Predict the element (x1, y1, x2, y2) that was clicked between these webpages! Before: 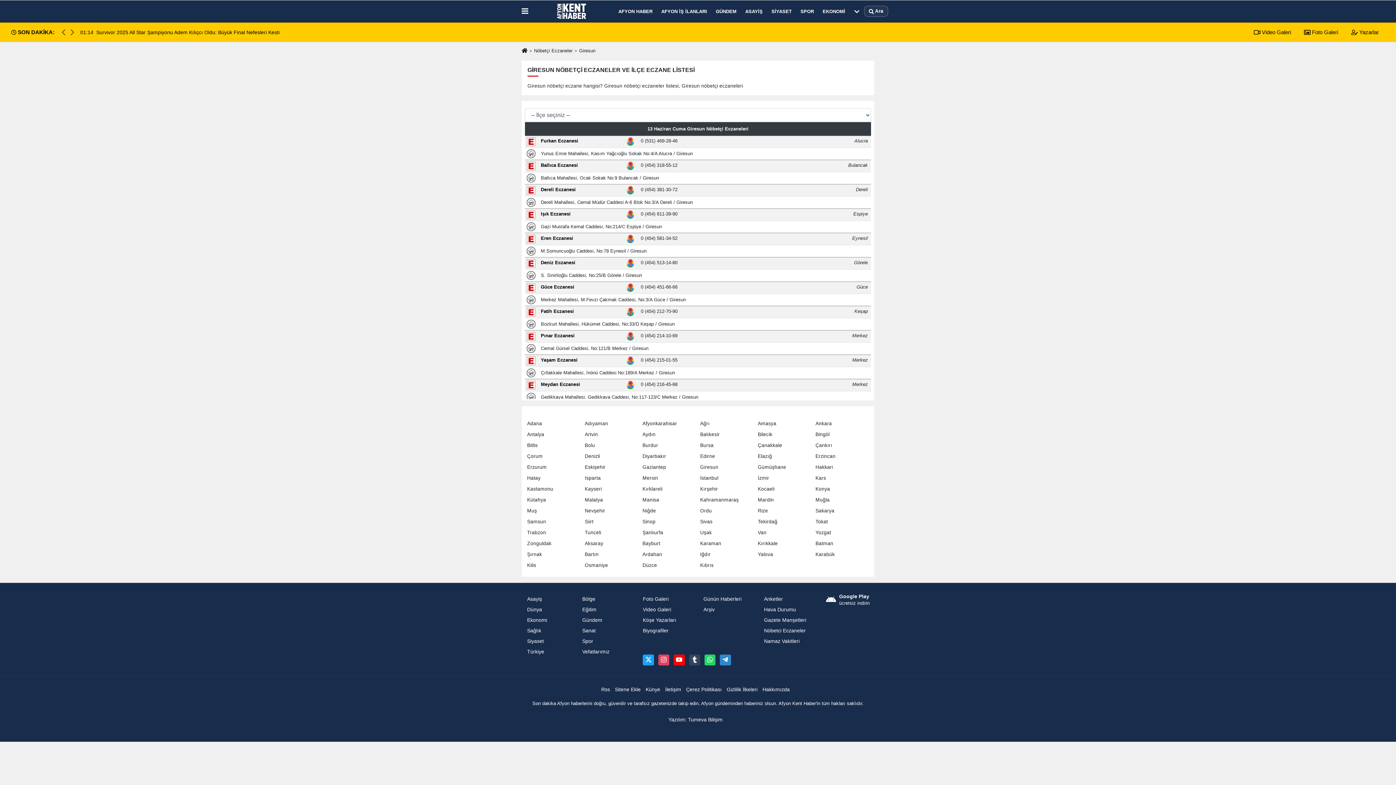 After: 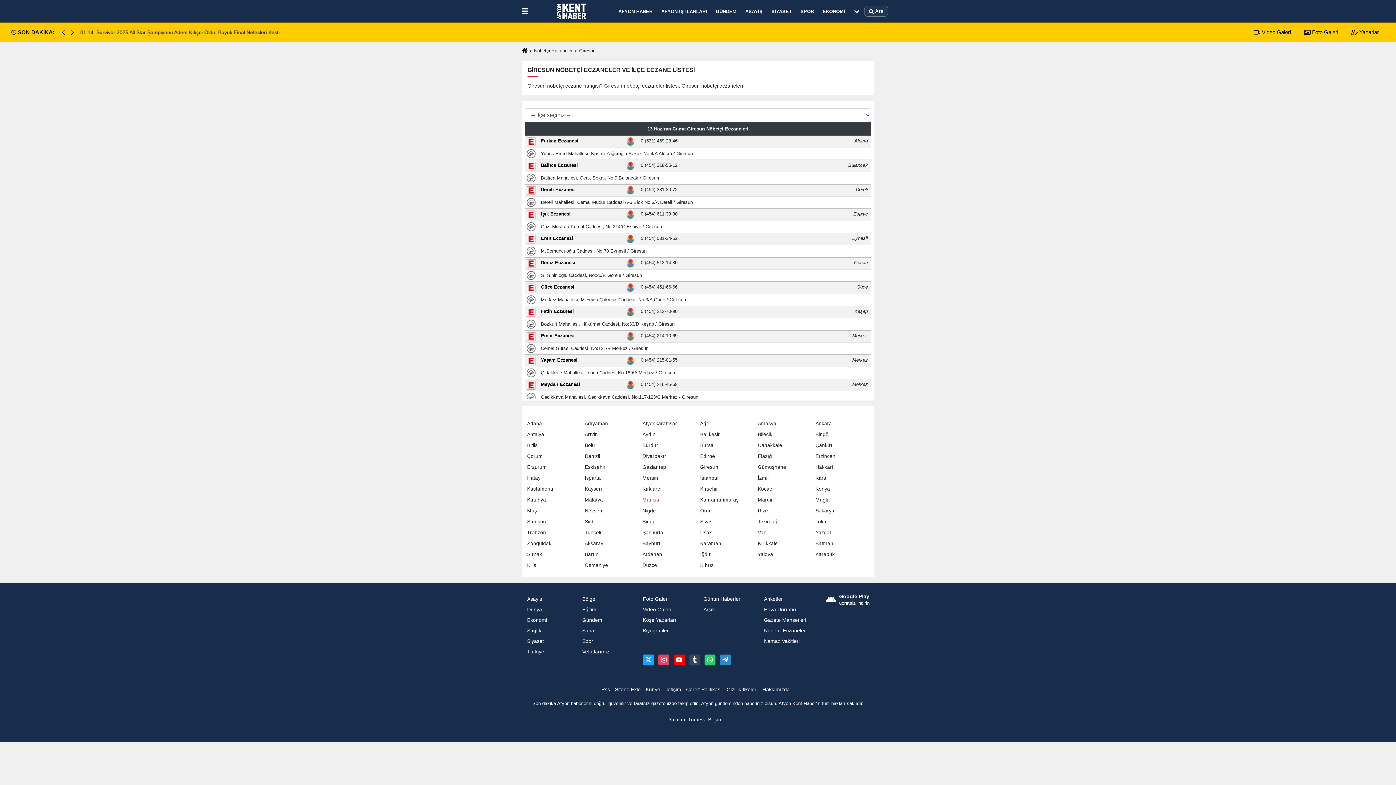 Action: bbox: (642, 497, 659, 502) label: Manisa